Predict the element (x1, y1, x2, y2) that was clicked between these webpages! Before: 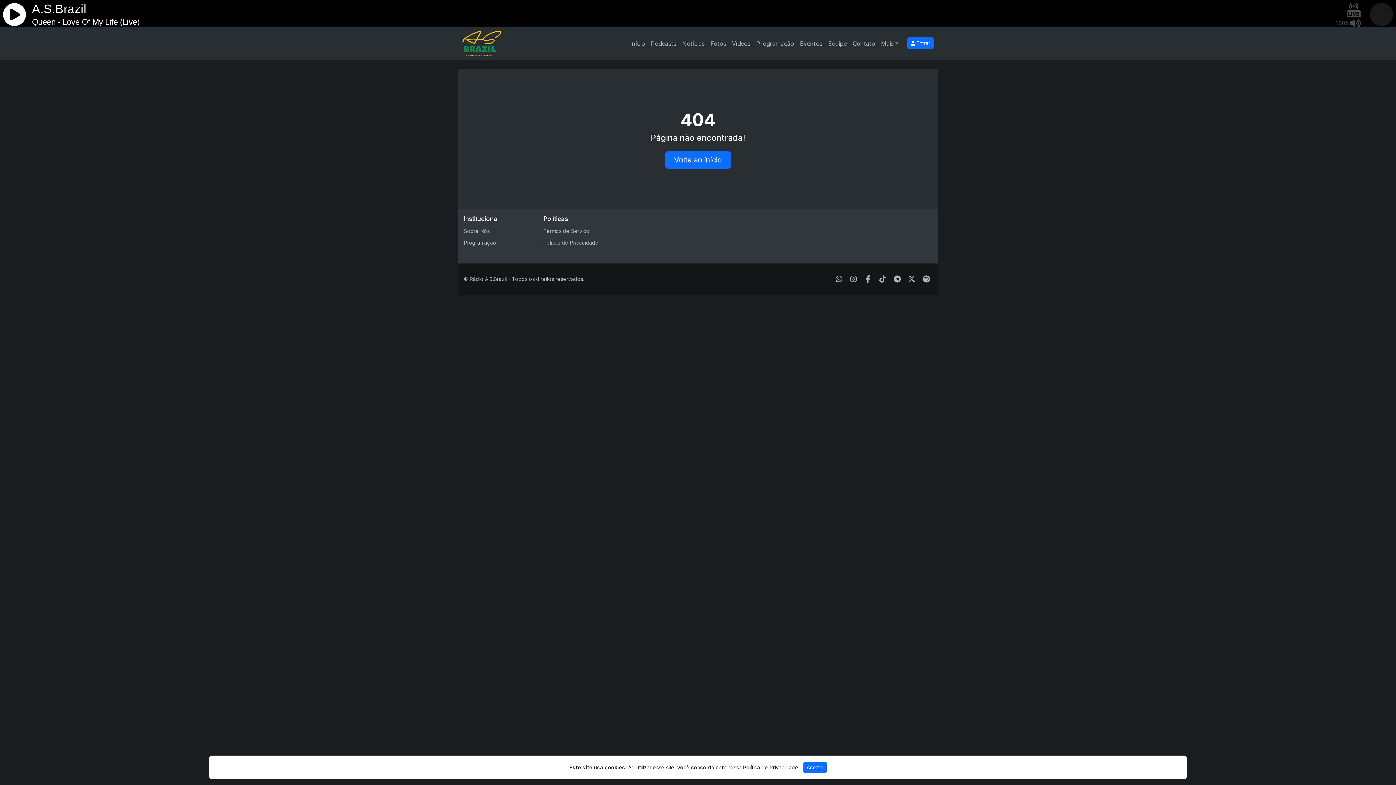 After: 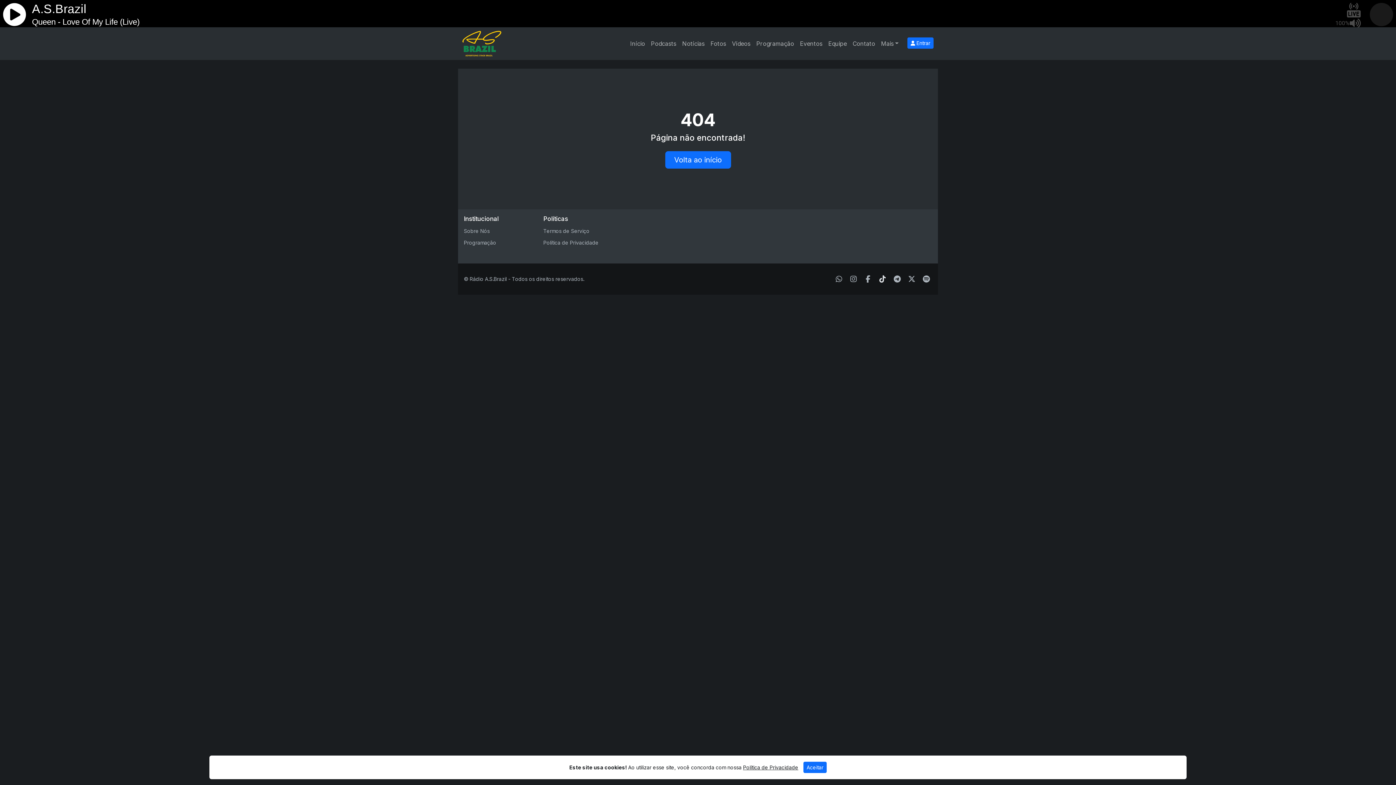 Action: label: TikTok bbox: (879, 274, 886, 283)